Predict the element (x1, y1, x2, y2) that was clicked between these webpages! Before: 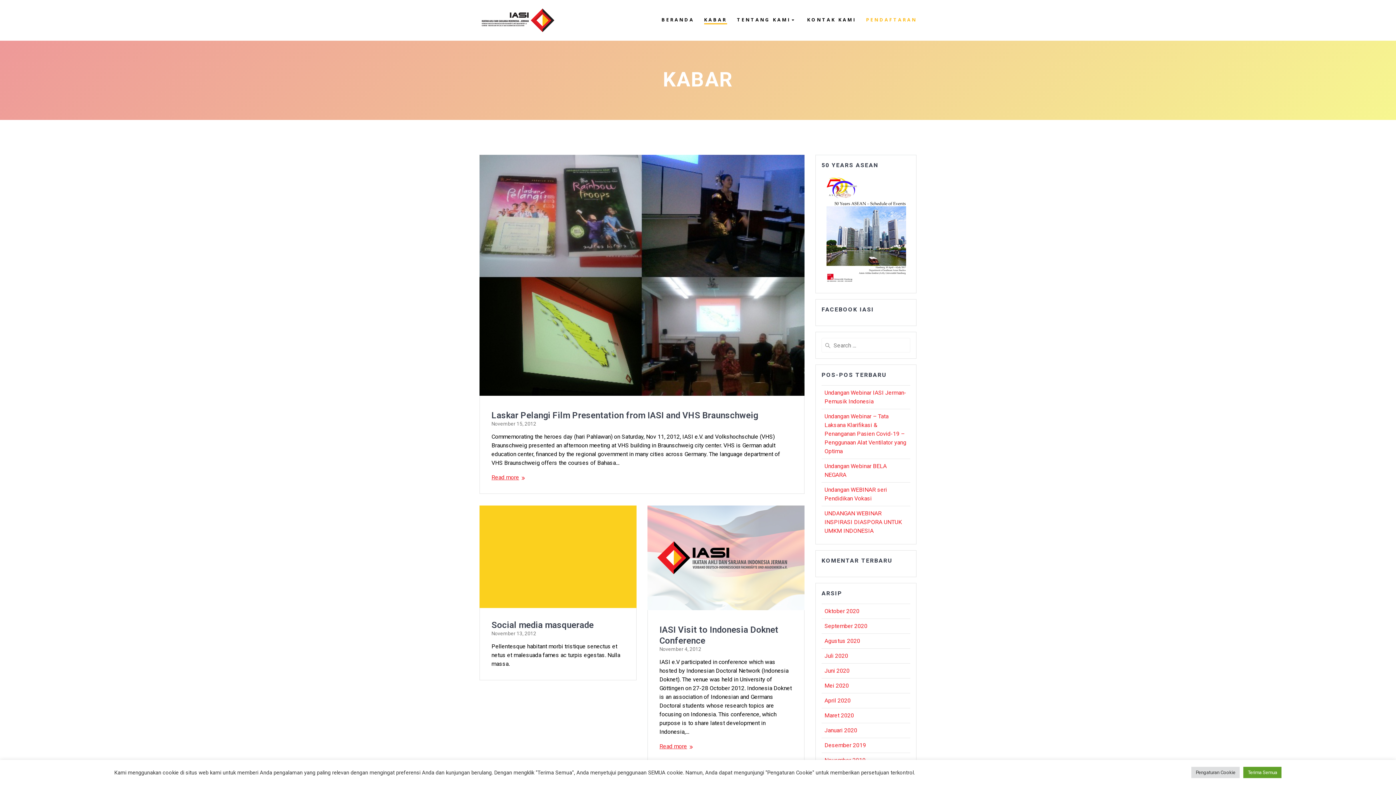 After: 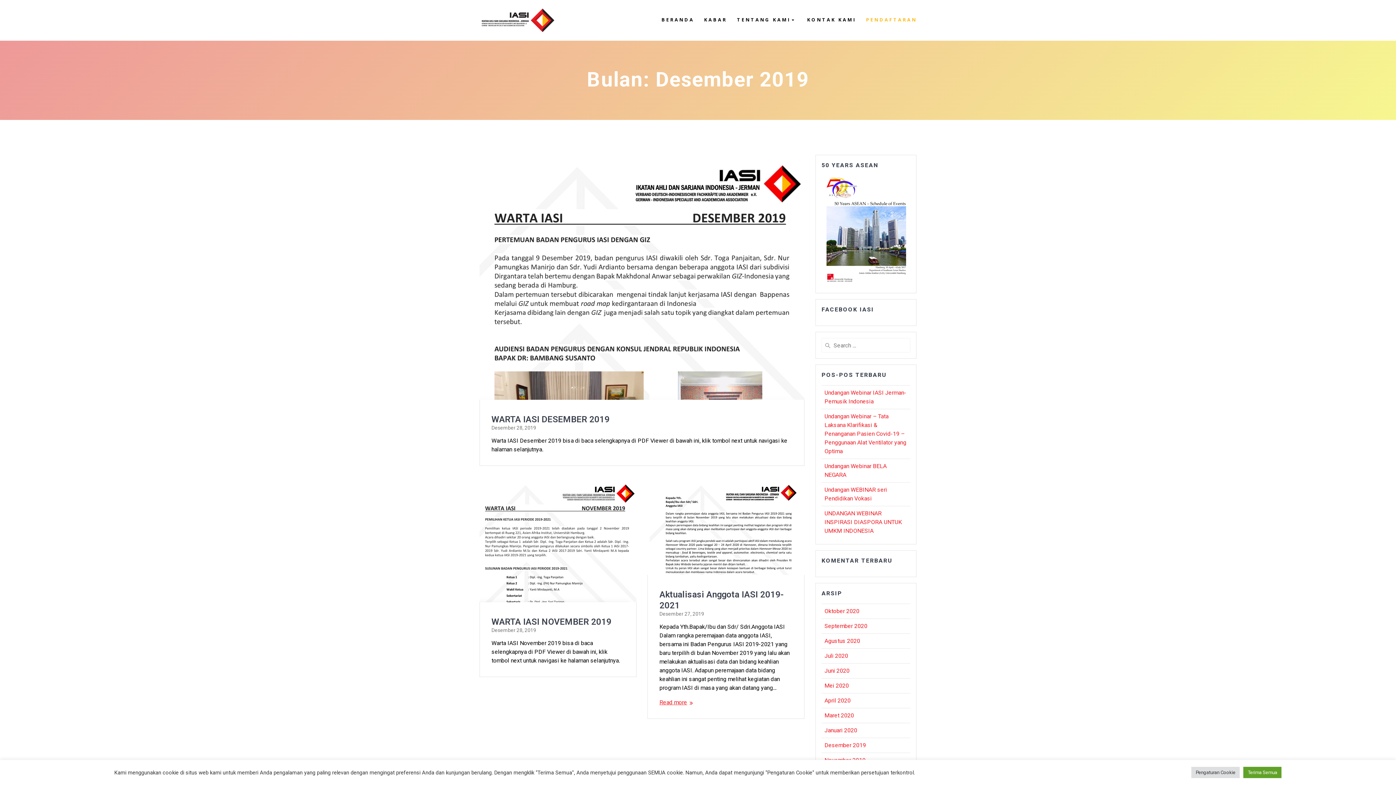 Action: bbox: (824, 742, 866, 749) label: Desember 2019